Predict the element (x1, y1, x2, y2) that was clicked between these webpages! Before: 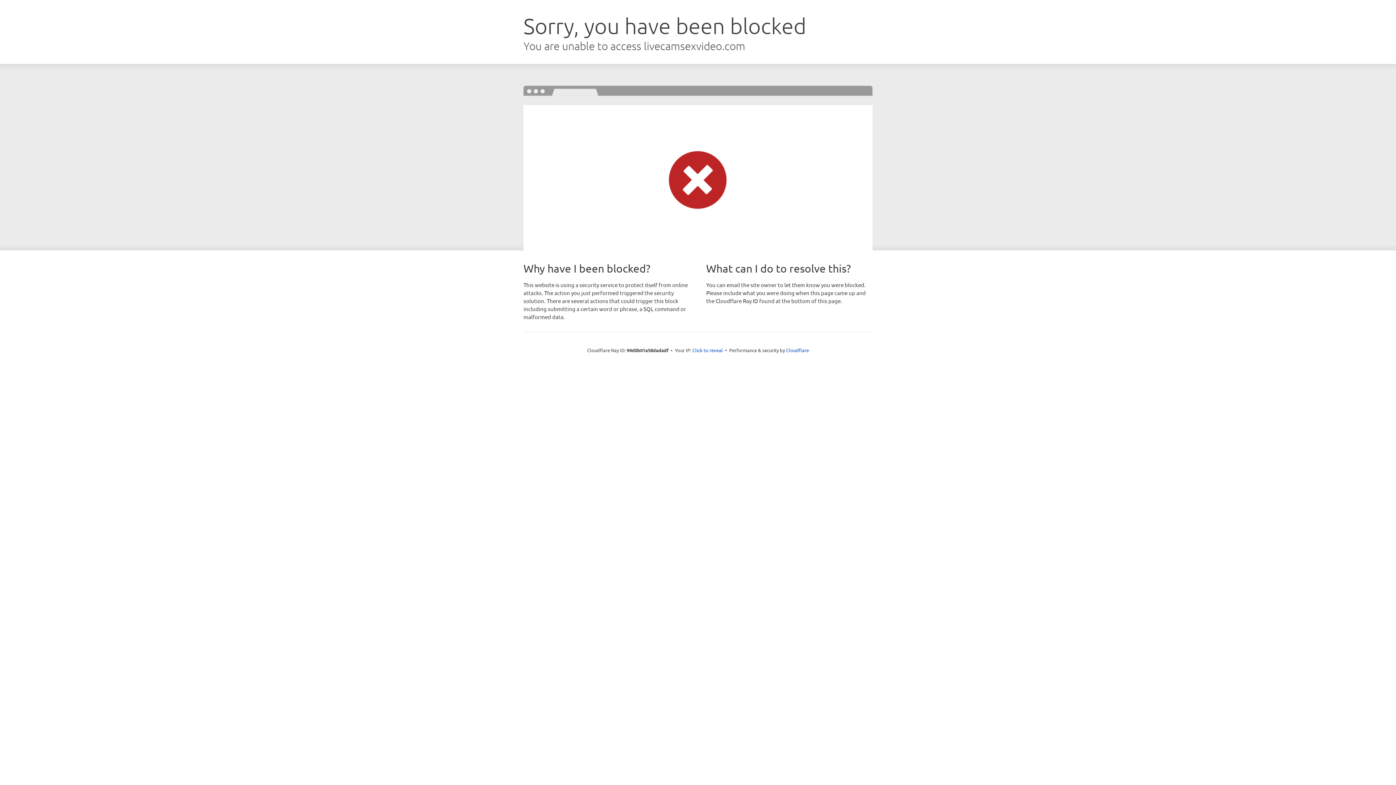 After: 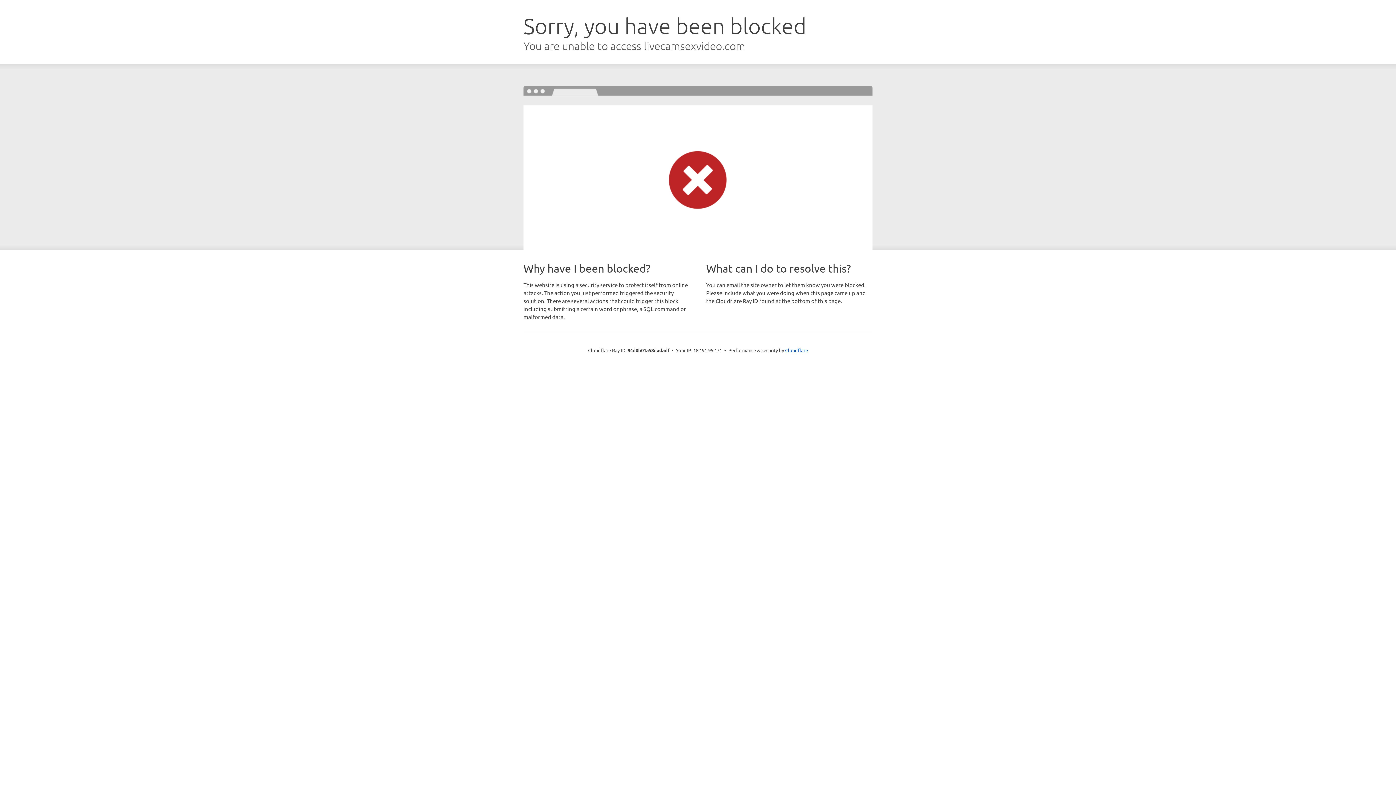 Action: label: Click to reveal bbox: (692, 346, 723, 353)